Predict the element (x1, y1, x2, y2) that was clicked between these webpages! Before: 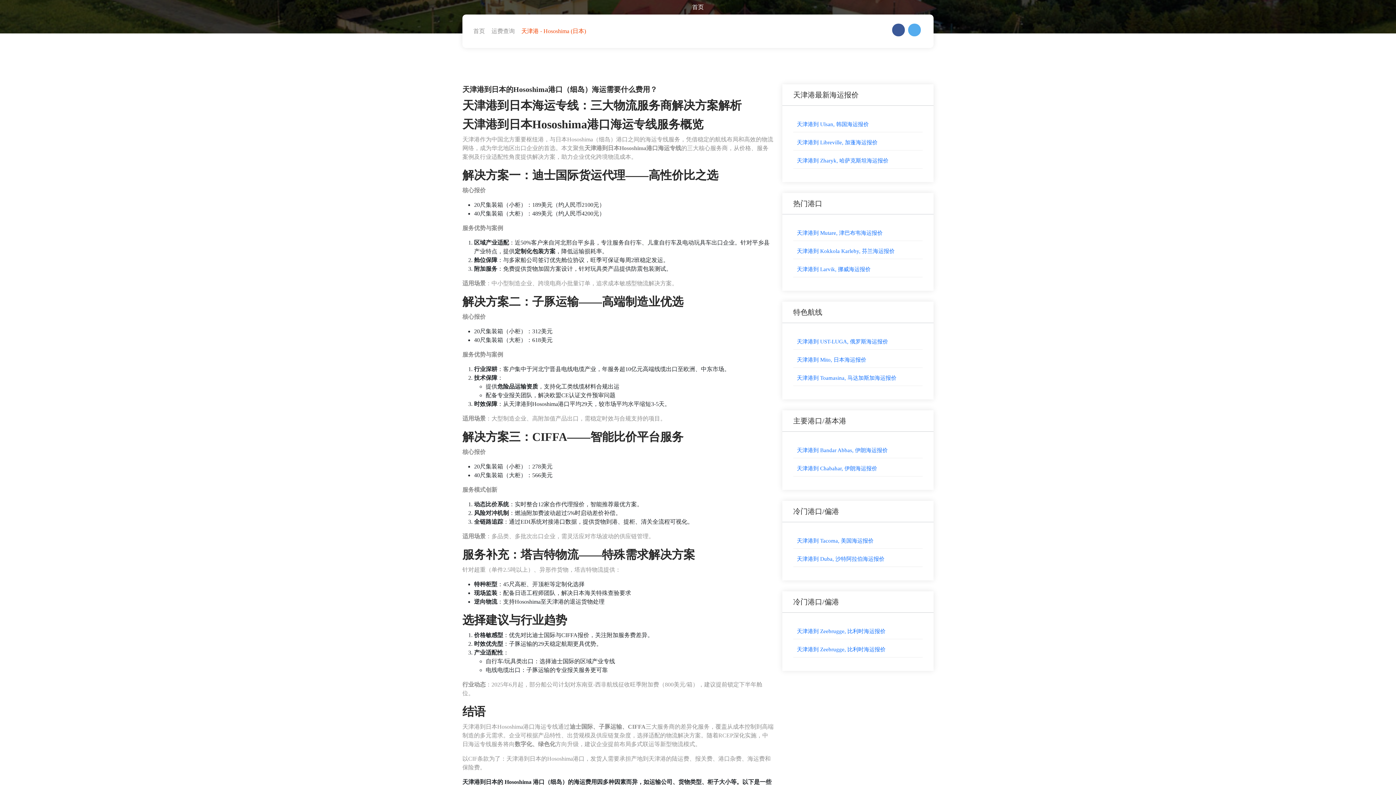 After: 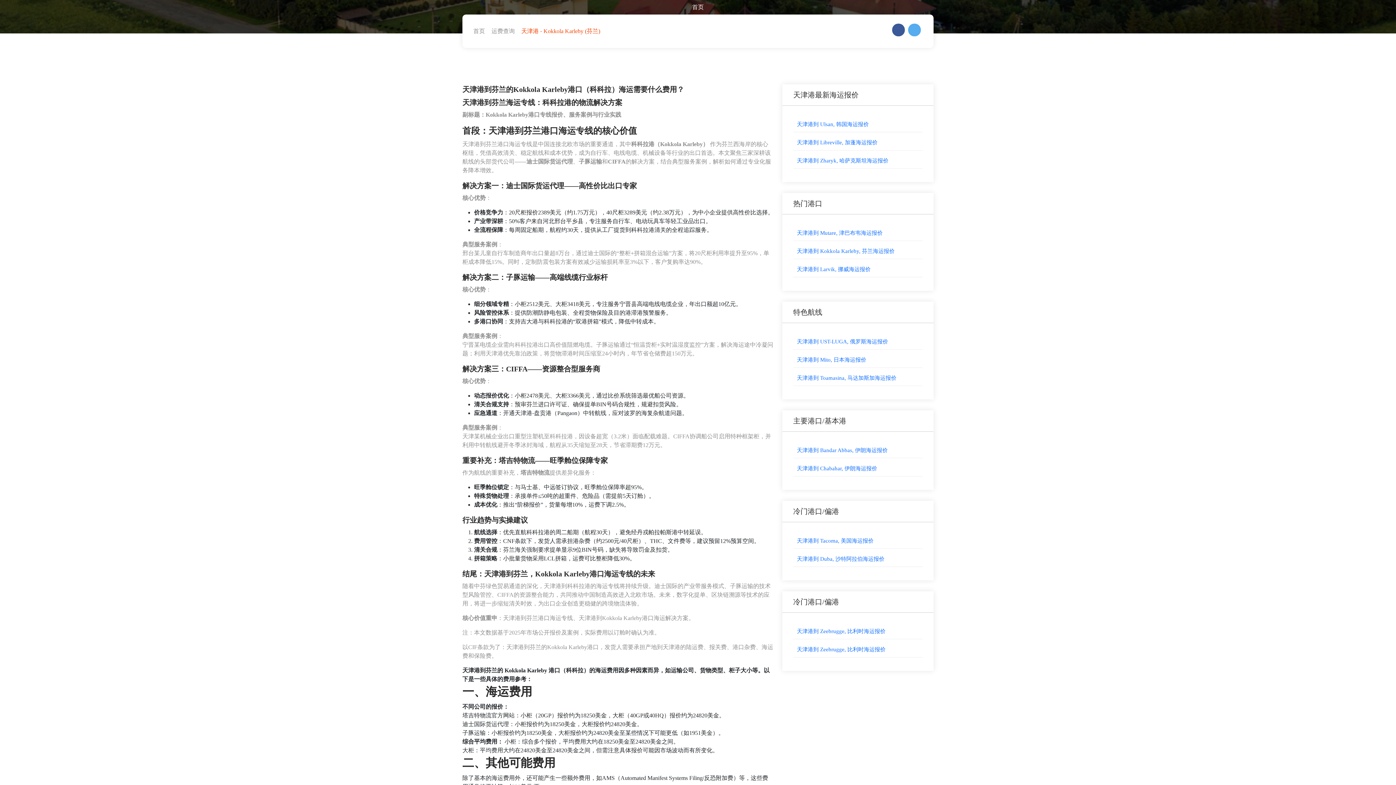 Action: label: 天津港到 Kokkola Karleby, 芬兰海运报价 bbox: (797, 247, 919, 255)